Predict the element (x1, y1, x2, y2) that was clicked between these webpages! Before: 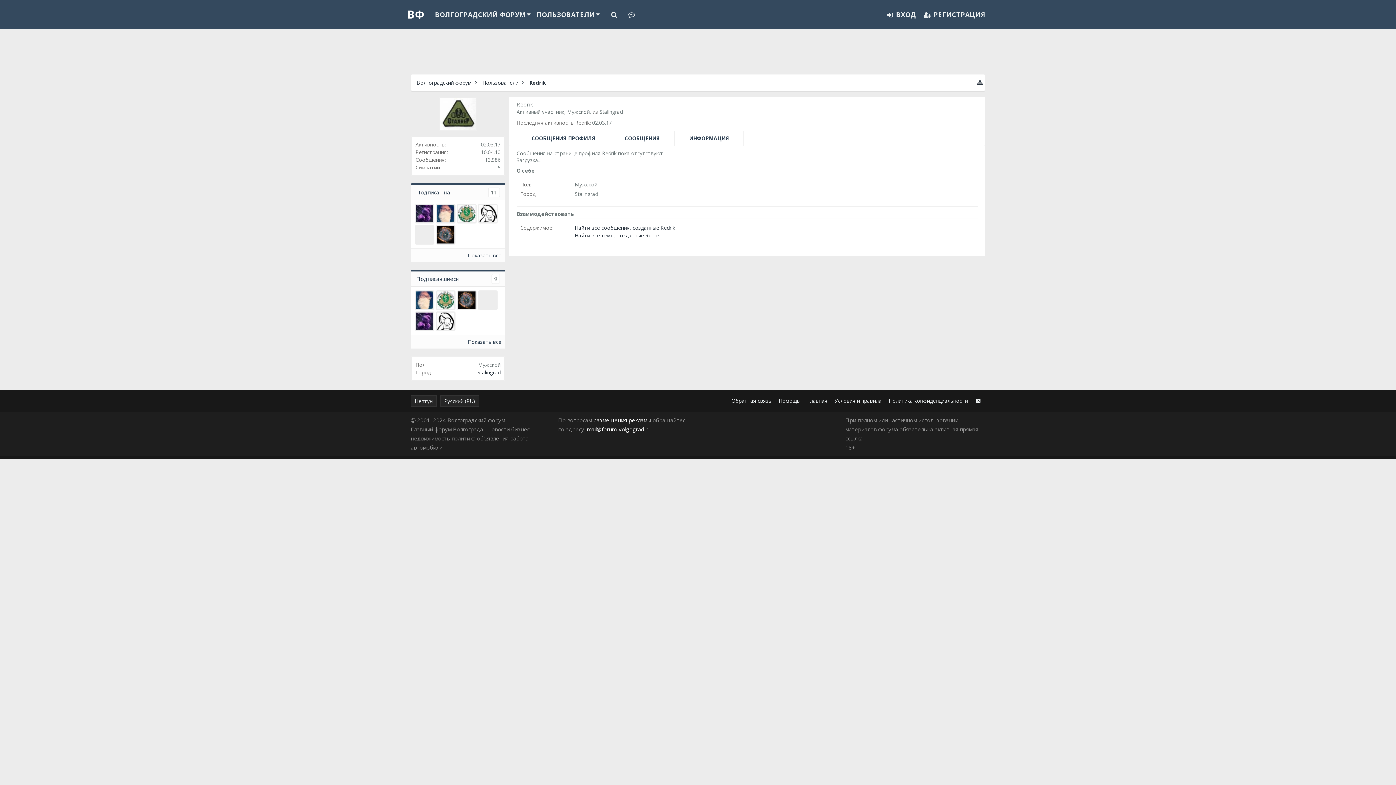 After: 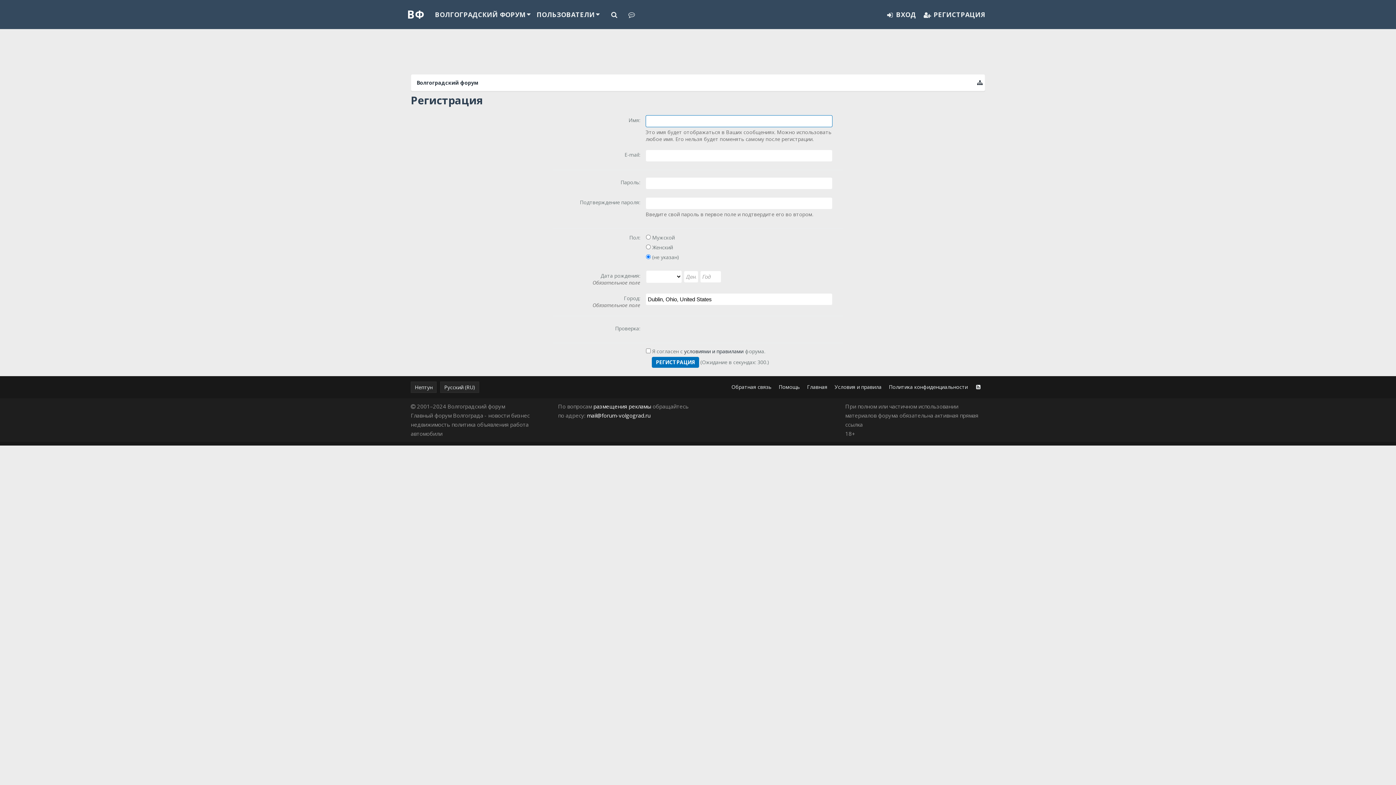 Action: bbox: (919, 5, 989, 23) label:  РЕГИСТРАЦИЯ